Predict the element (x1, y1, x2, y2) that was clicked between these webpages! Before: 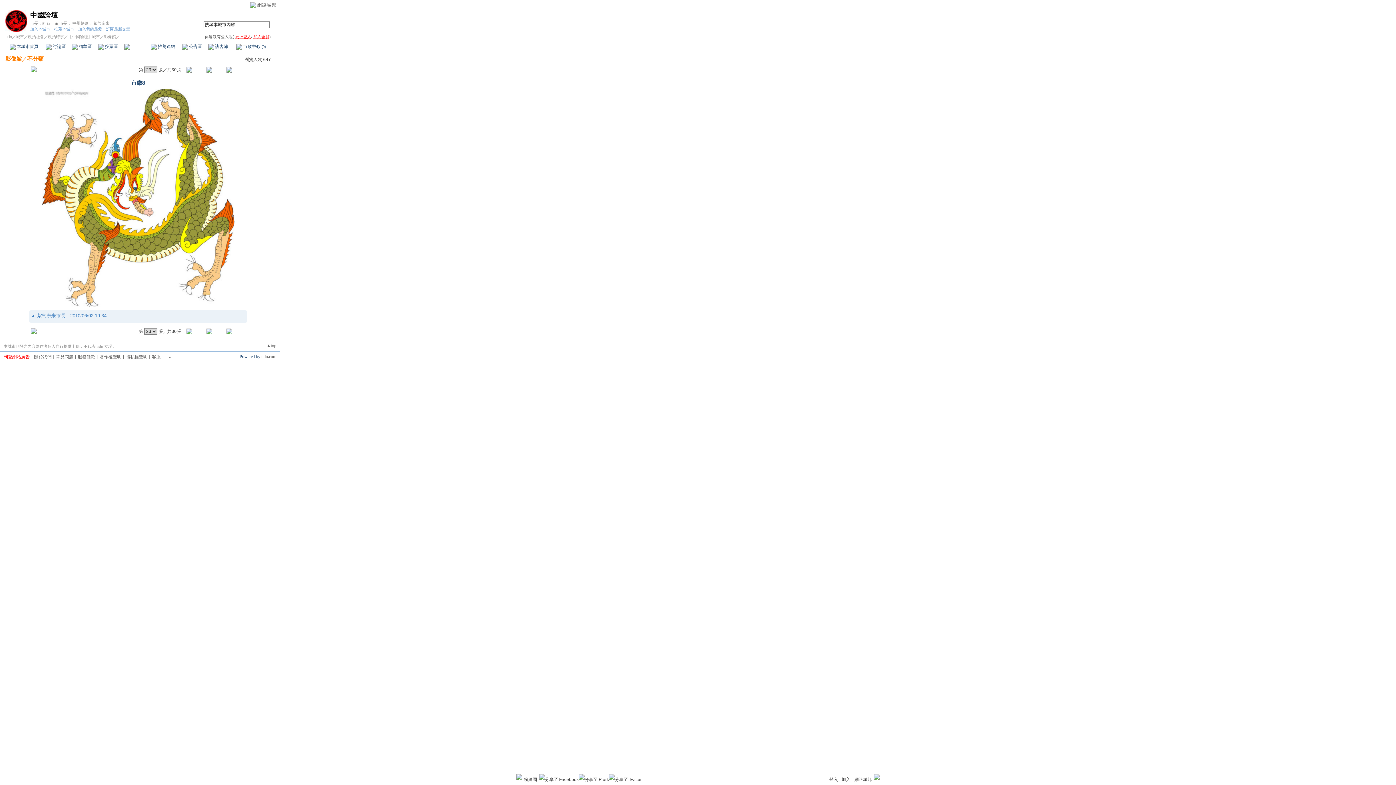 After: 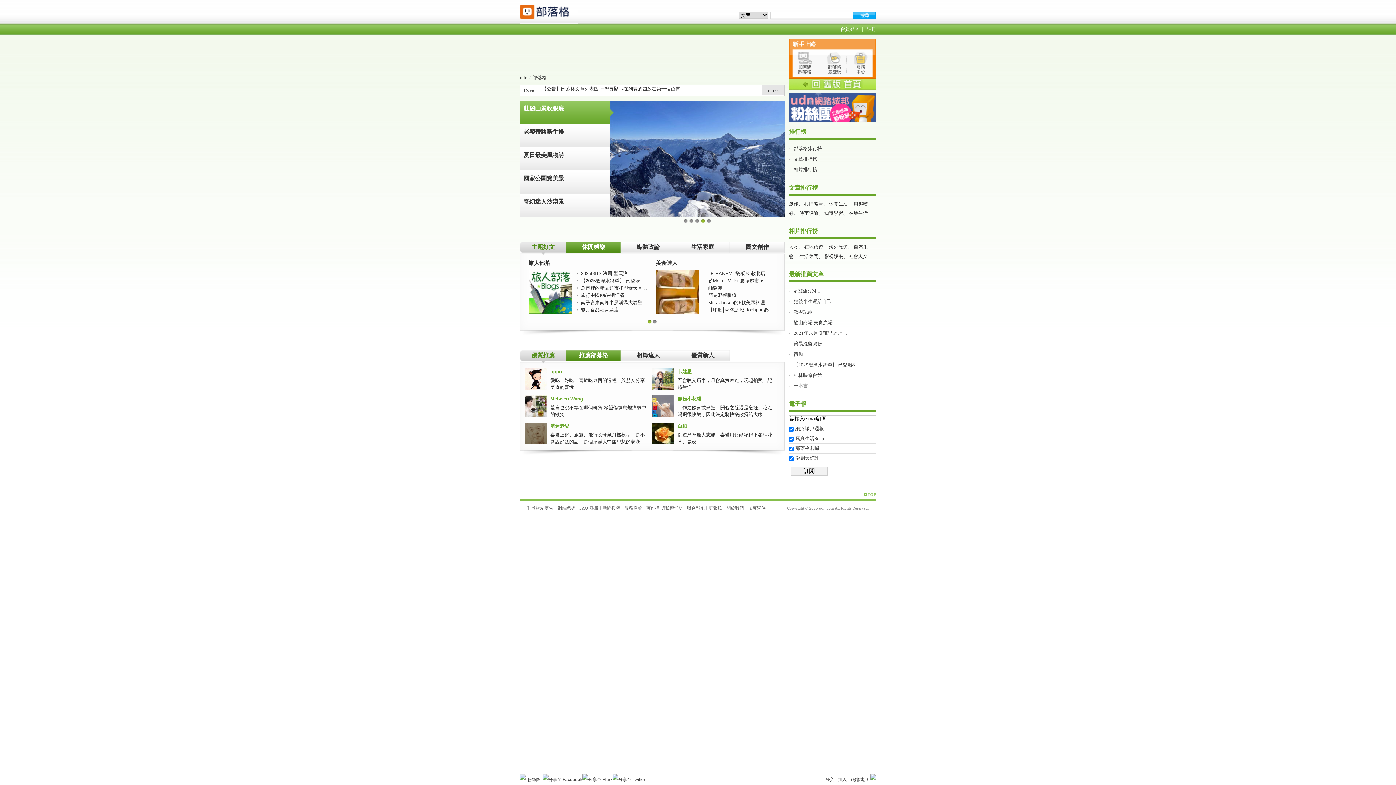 Action: bbox: (257, 2, 276, 7) label: 網路城邦